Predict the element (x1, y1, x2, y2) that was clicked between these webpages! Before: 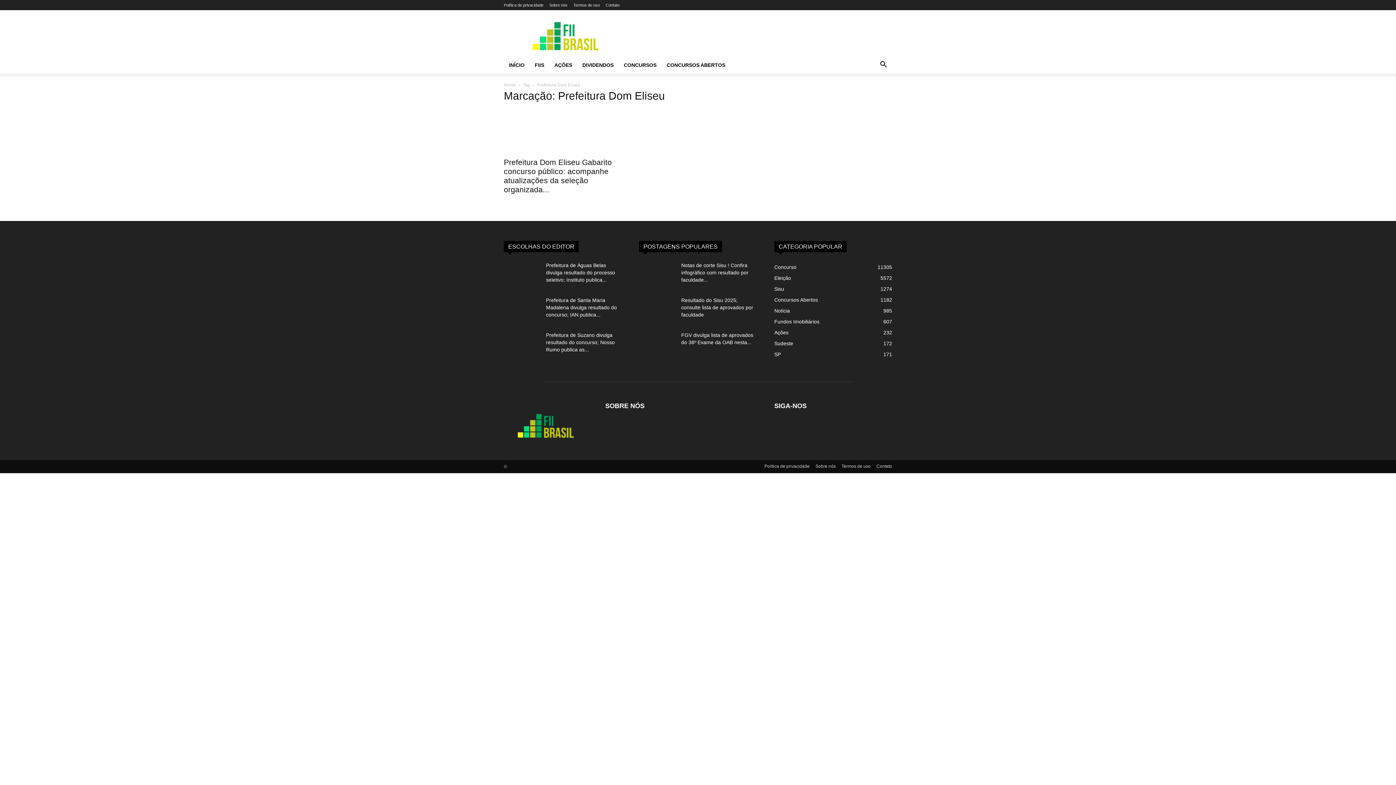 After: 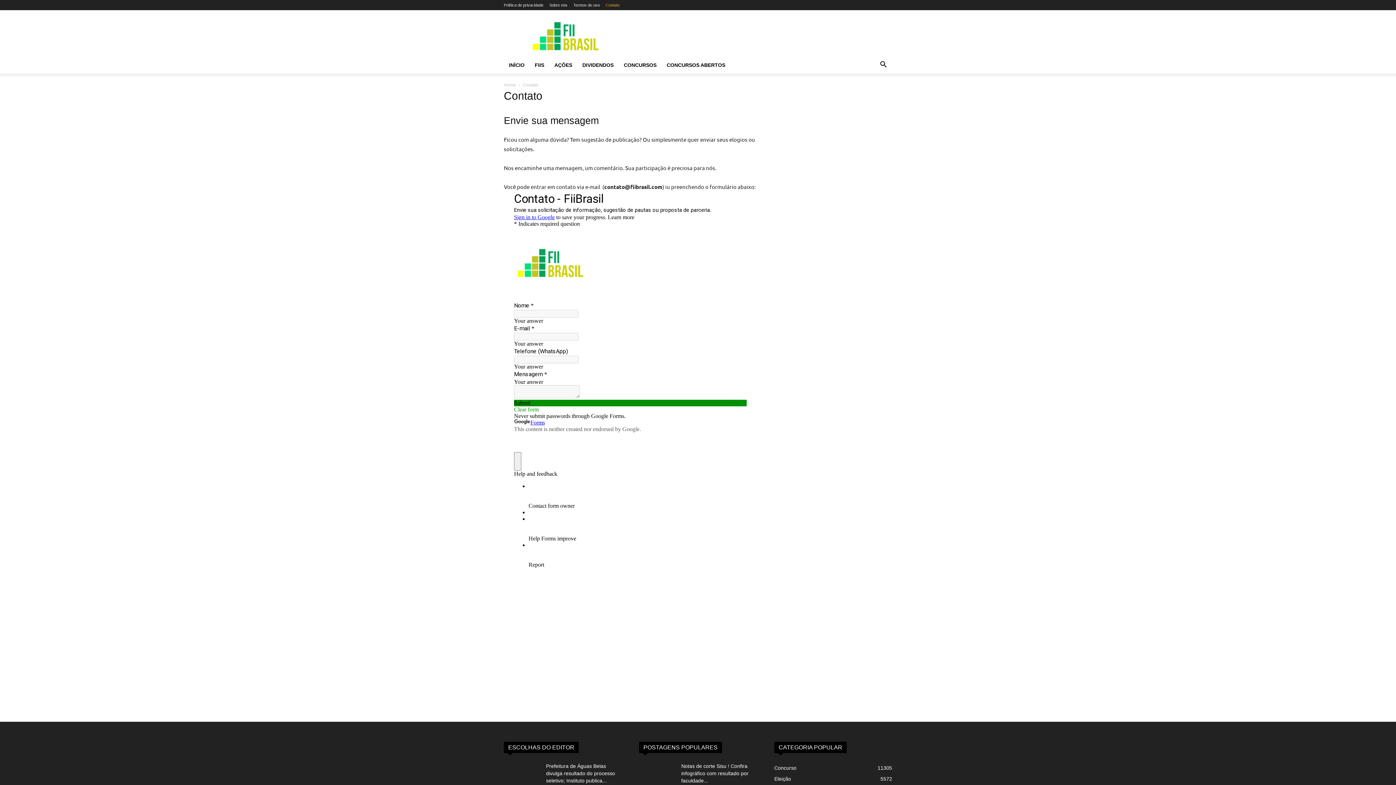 Action: bbox: (876, 463, 892, 469) label: Contato